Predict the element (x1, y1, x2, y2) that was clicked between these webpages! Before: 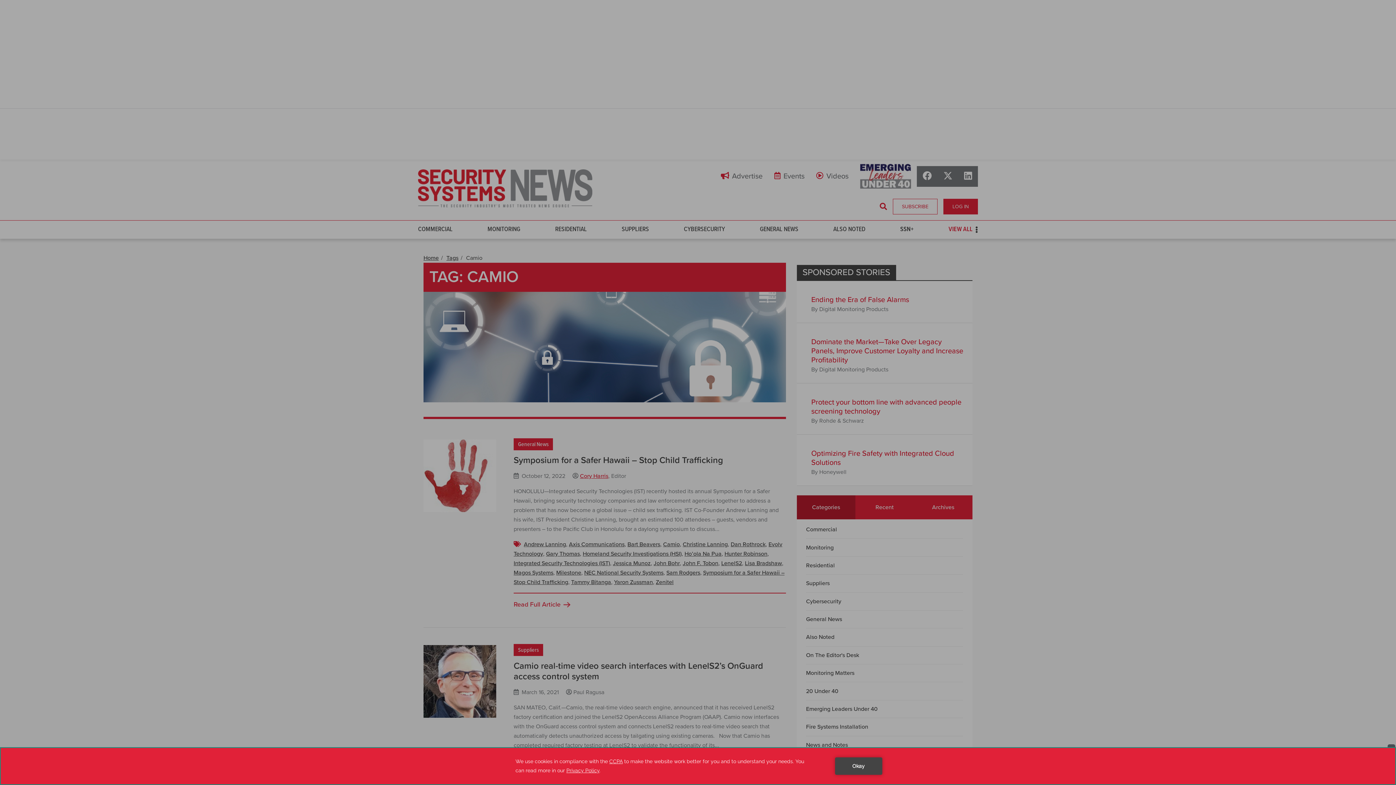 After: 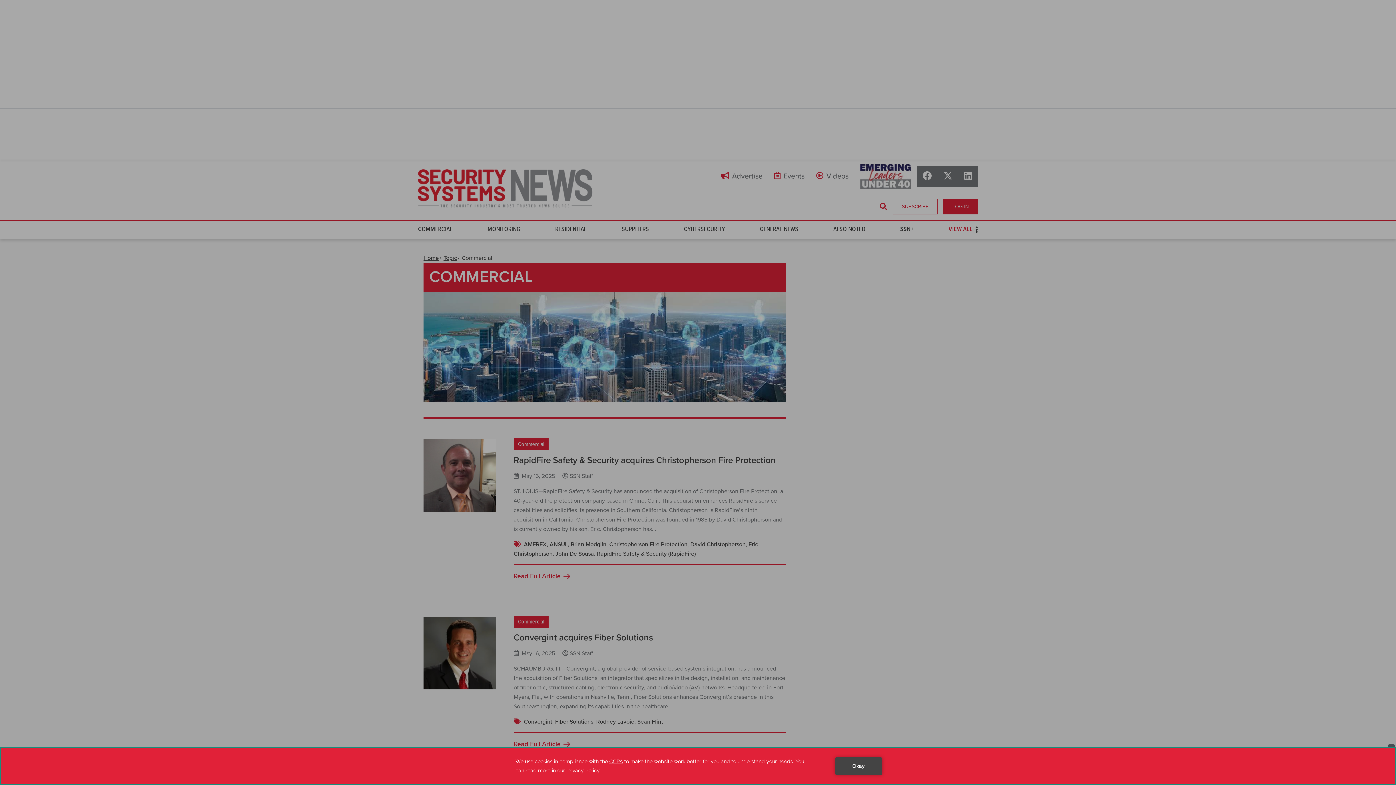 Action: label: COMMERCIAL bbox: (404, 220, 466, 238)